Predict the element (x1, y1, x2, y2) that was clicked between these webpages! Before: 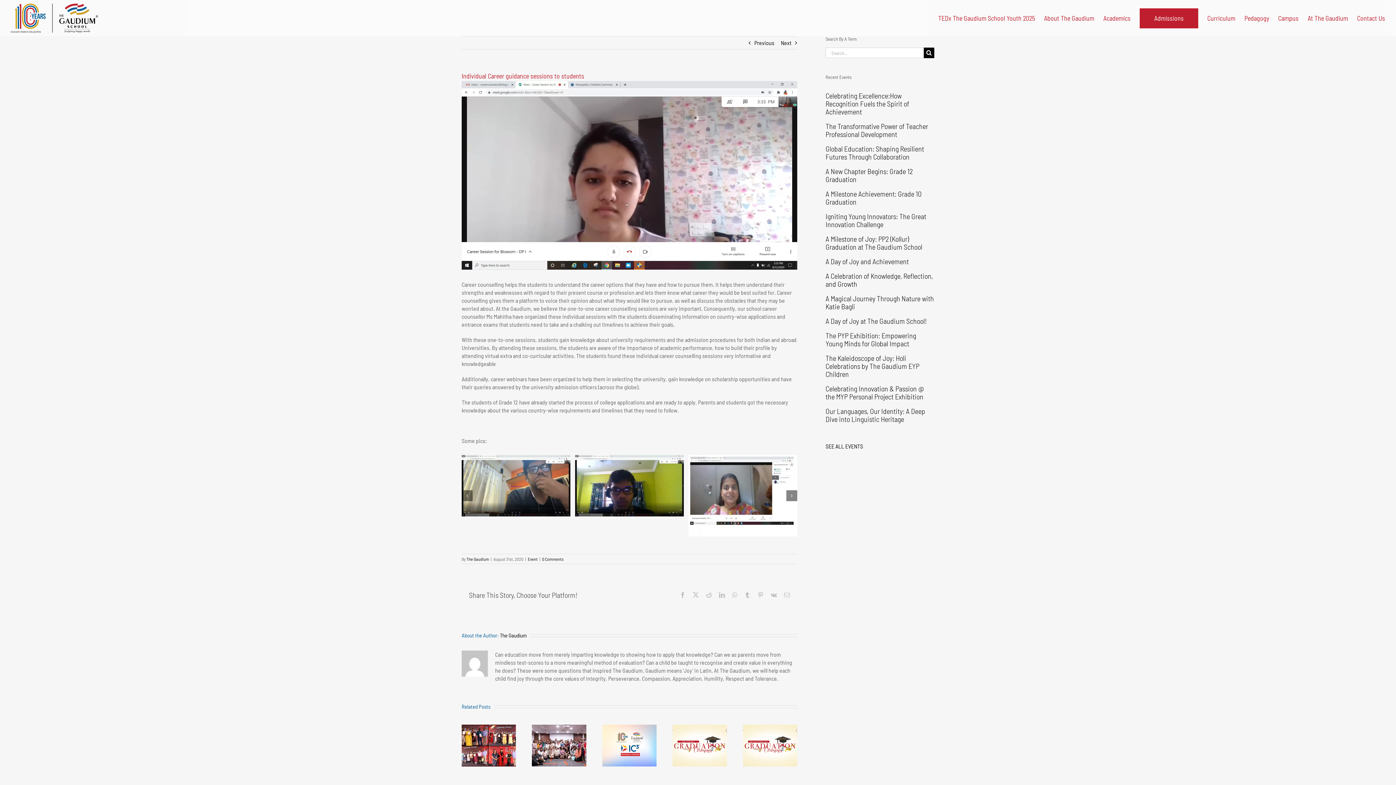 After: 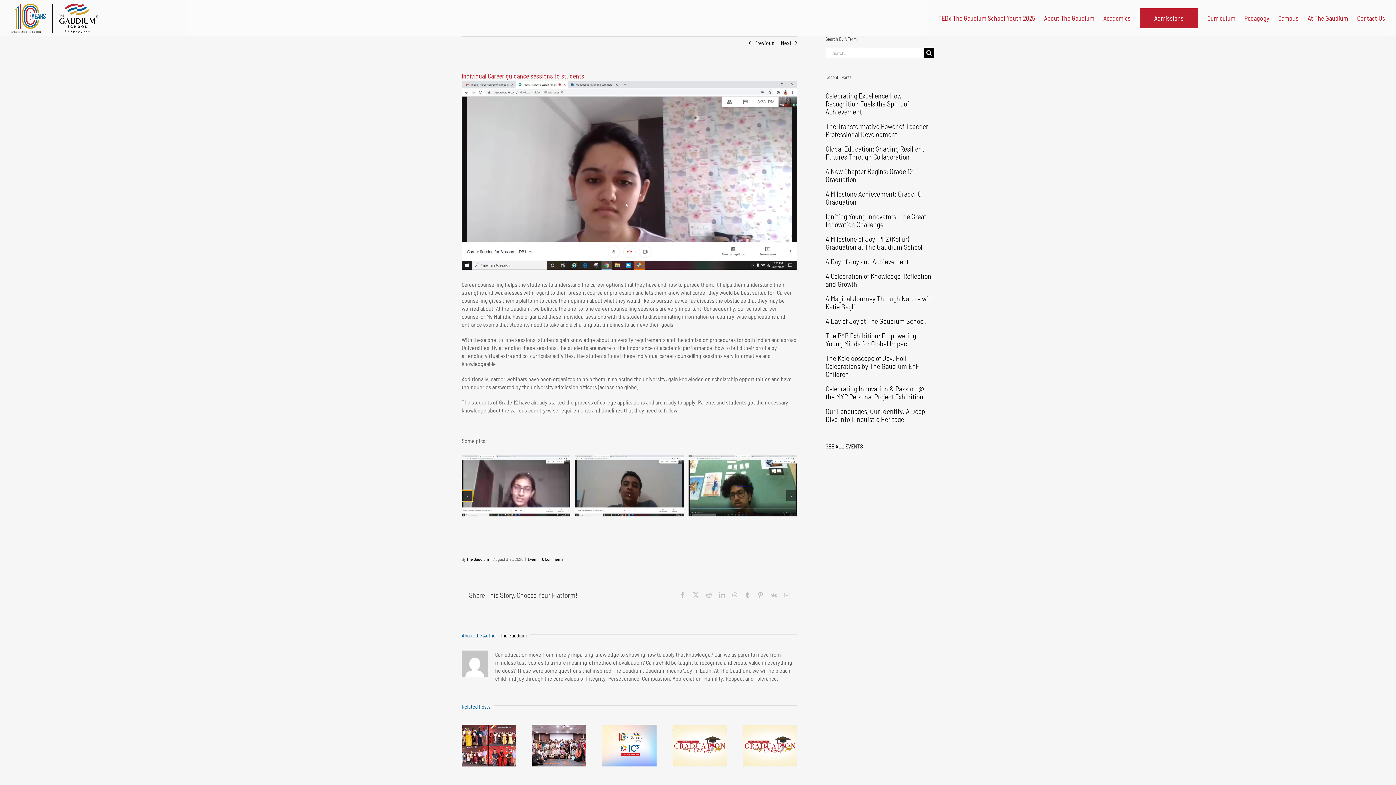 Action: bbox: (461, 490, 472, 501) label: Previous slide